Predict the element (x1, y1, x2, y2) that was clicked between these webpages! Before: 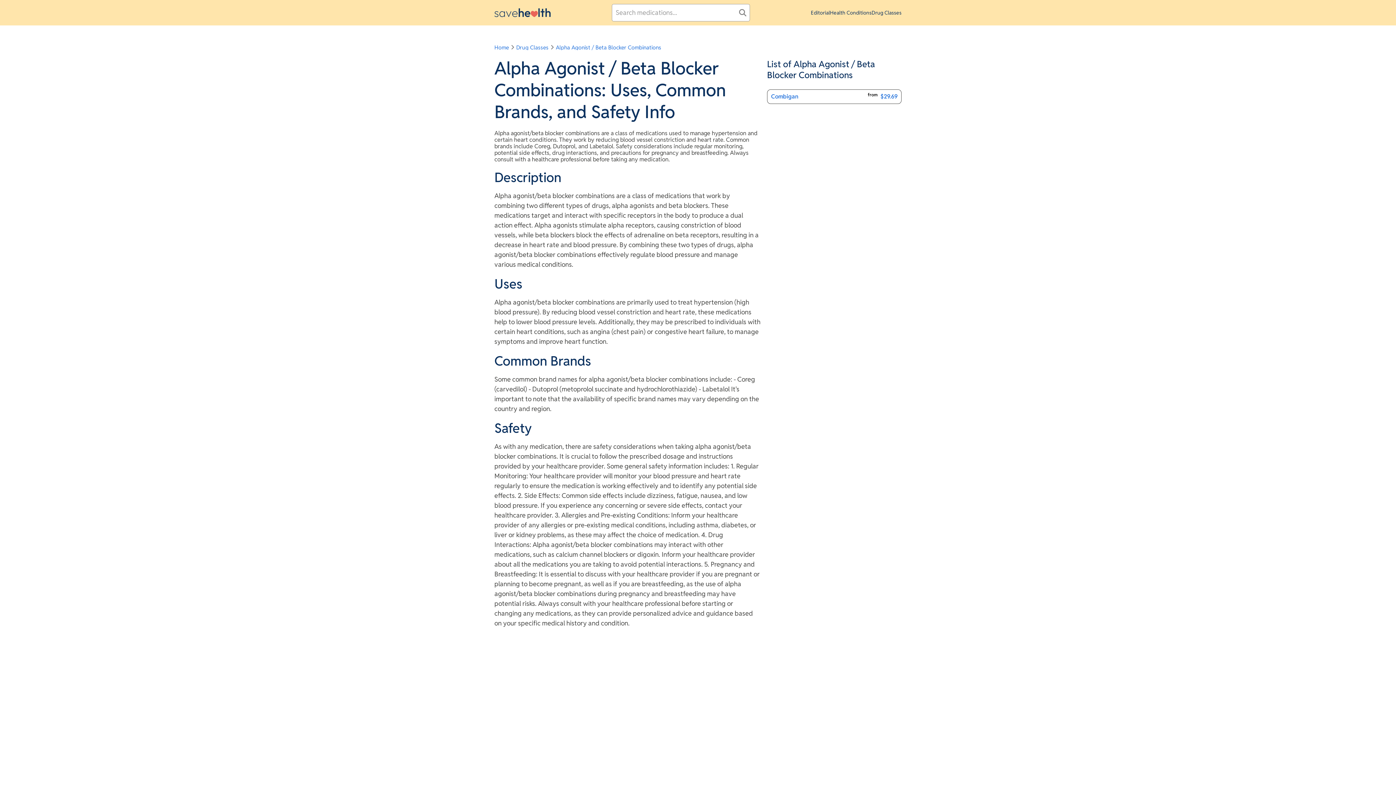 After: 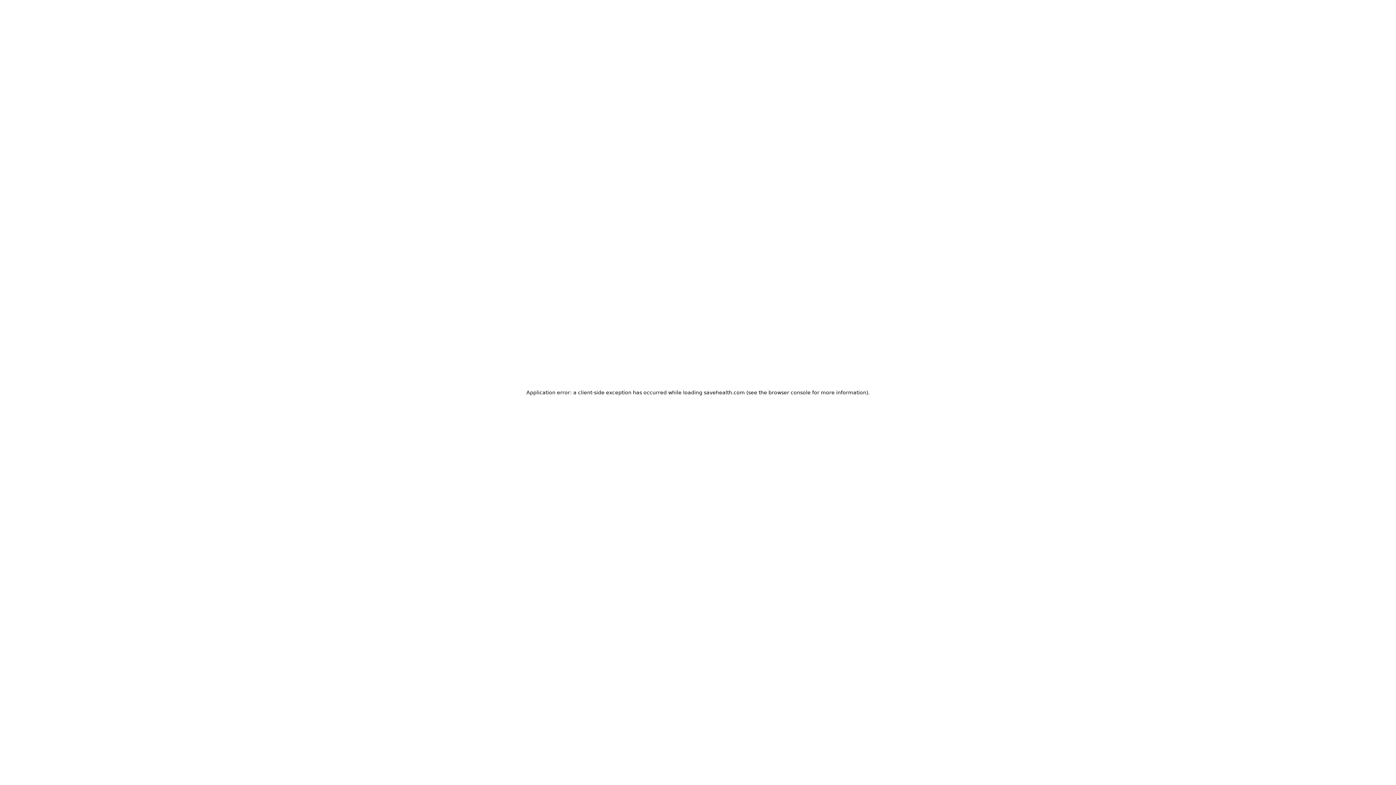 Action: label: $29.69 bbox: (880, 92, 897, 100)